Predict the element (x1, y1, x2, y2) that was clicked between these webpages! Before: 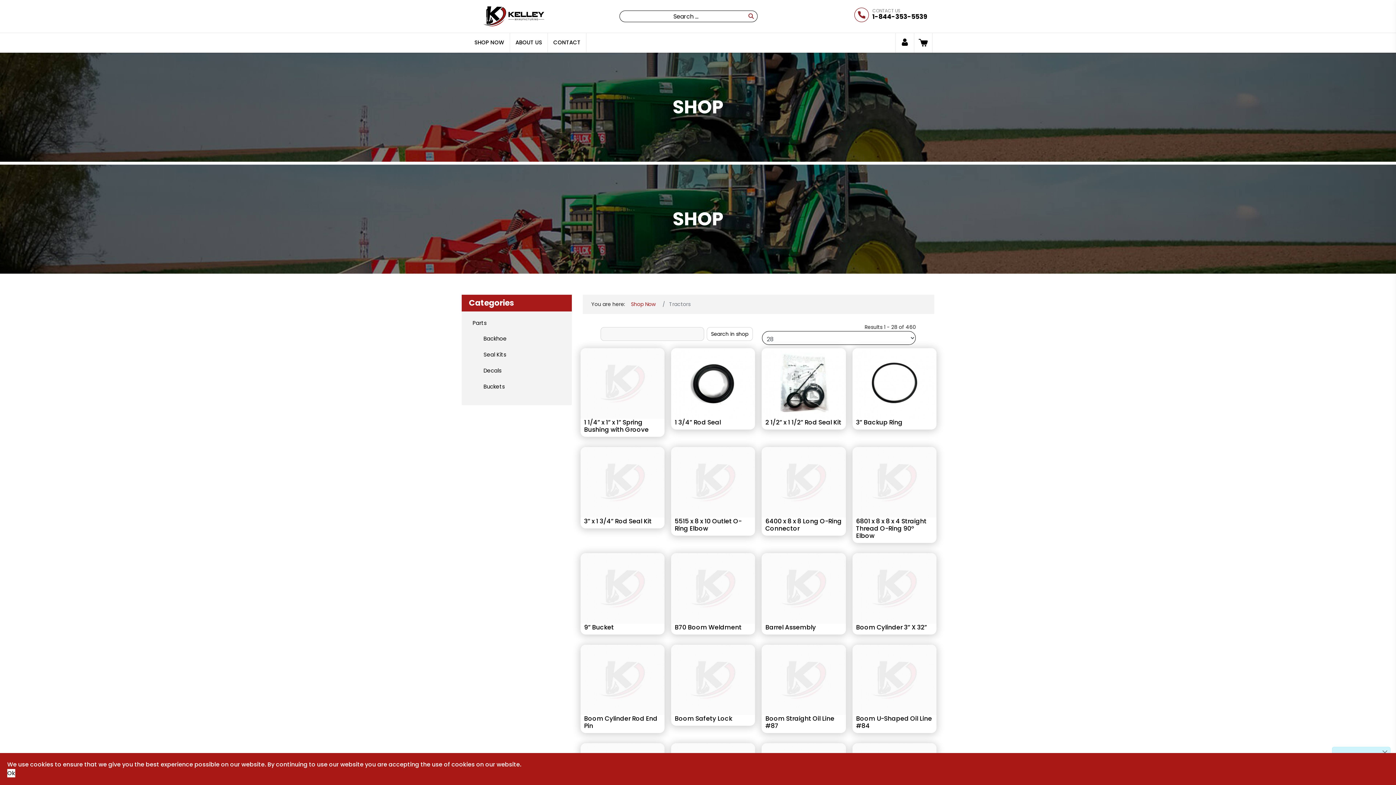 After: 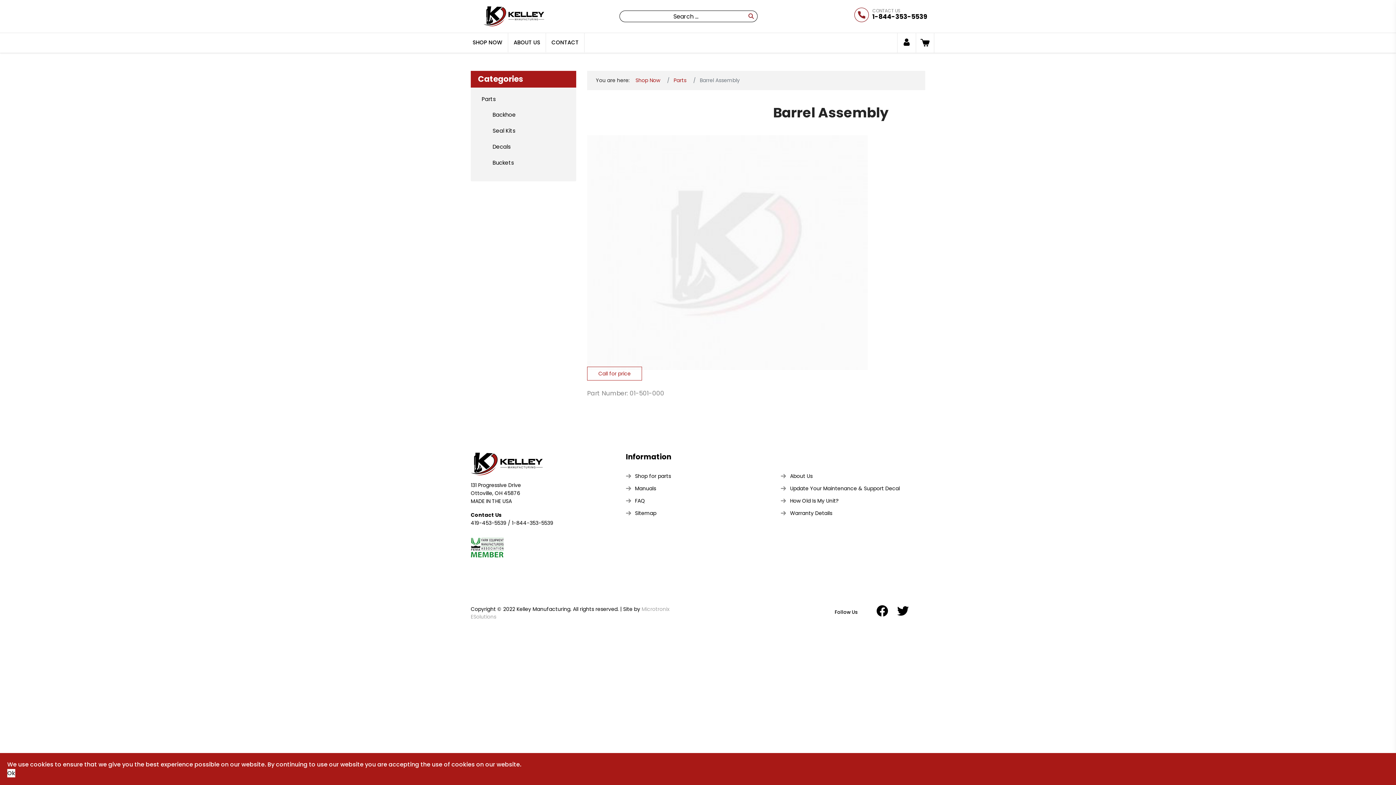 Action: bbox: (761, 553, 846, 623)